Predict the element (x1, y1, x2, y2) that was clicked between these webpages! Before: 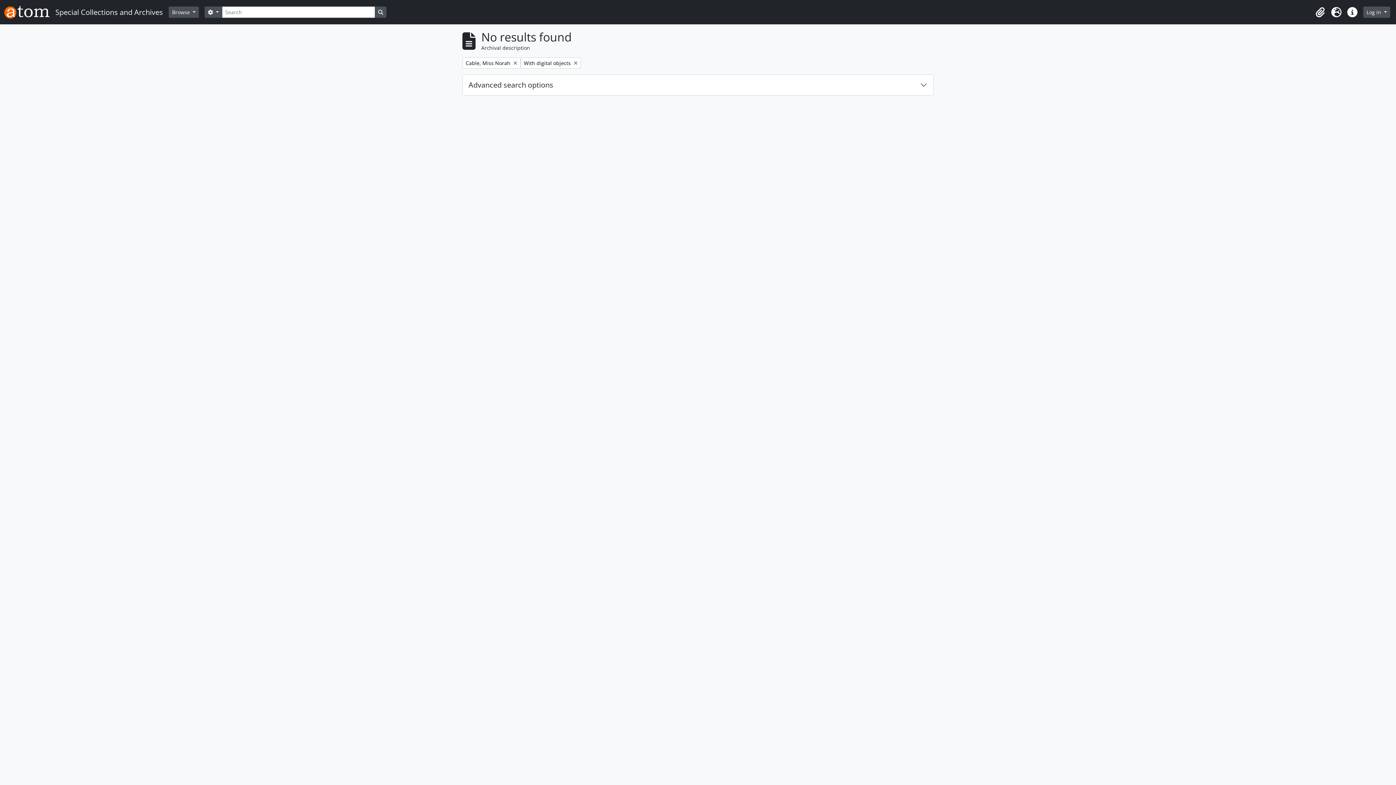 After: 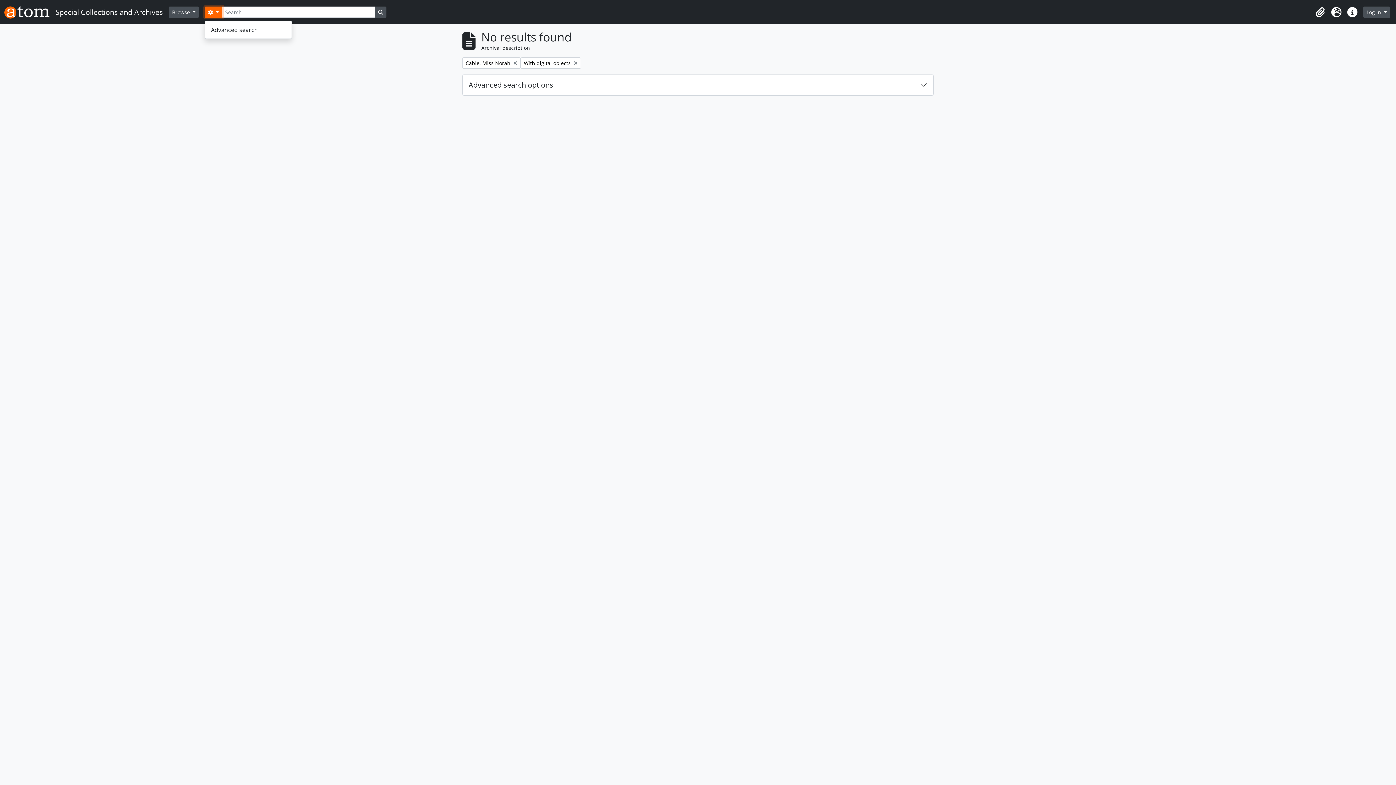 Action: bbox: (204, 6, 222, 17) label:  
Search options